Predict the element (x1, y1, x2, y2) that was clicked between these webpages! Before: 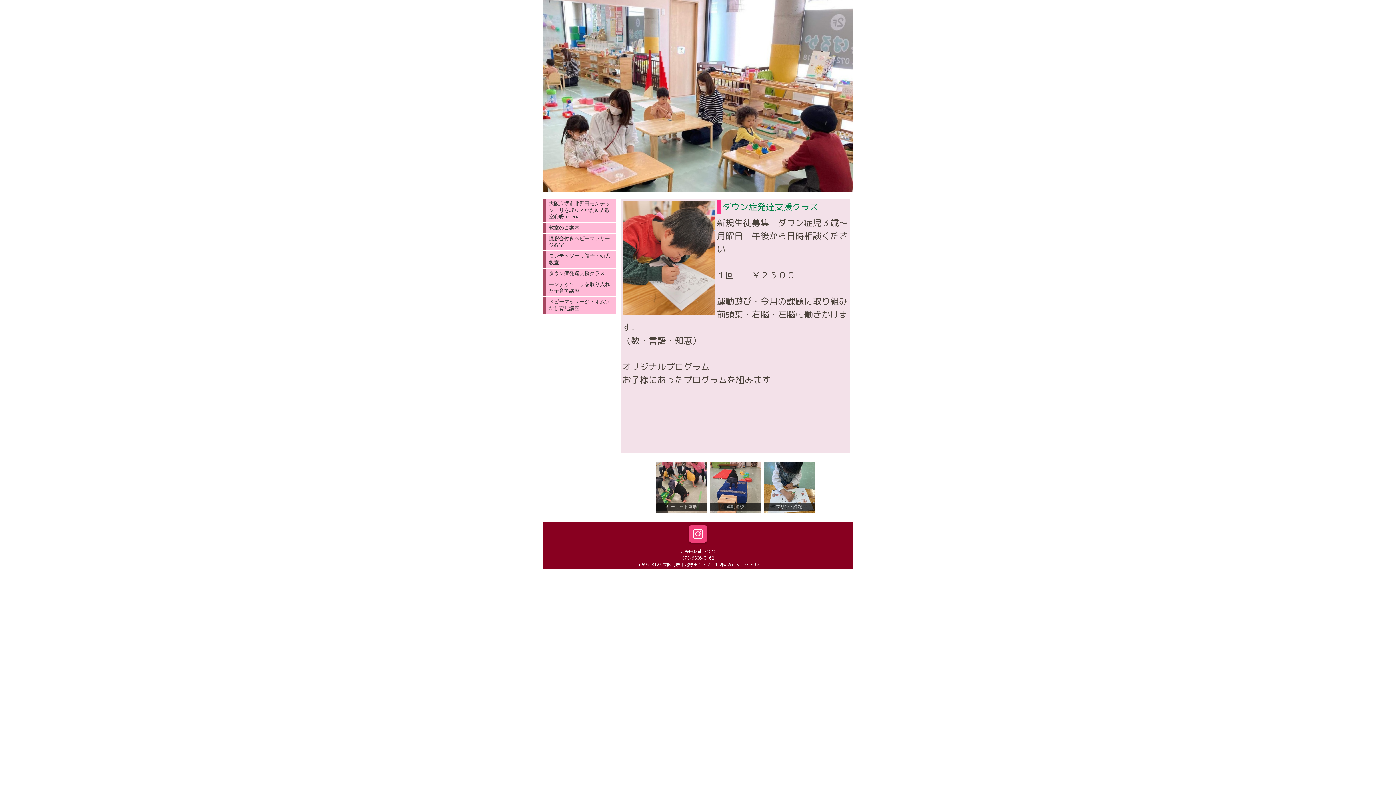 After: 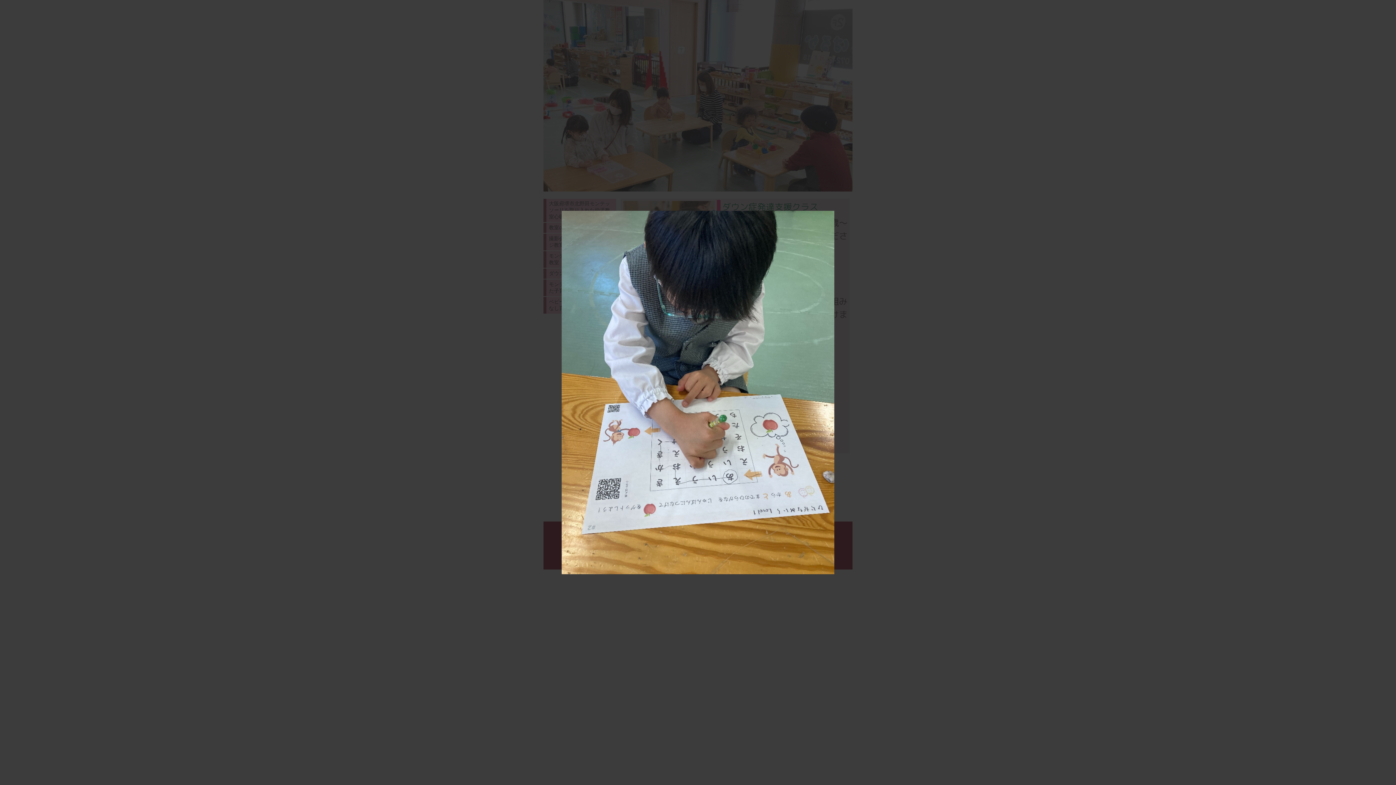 Action: bbox: (763, 462, 814, 513) label: プリント課題